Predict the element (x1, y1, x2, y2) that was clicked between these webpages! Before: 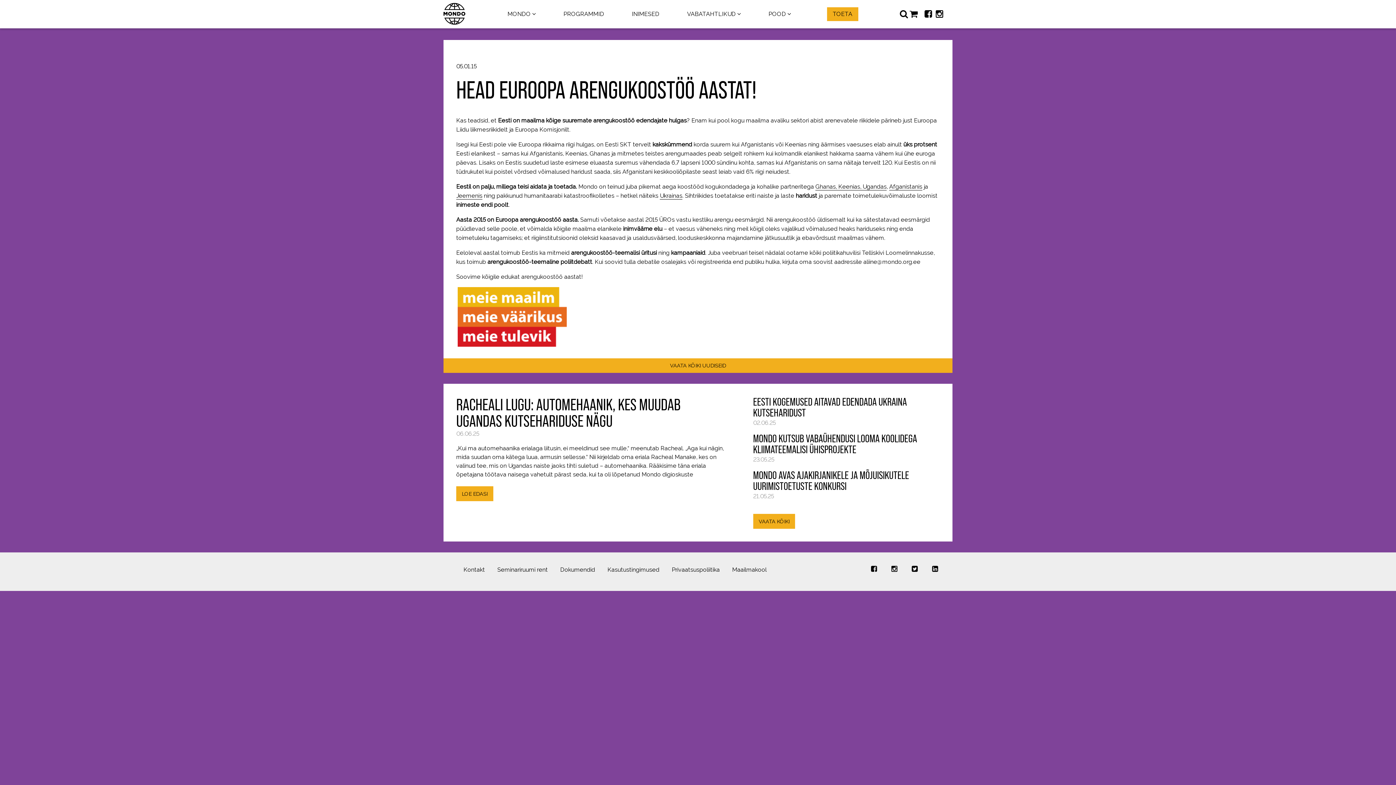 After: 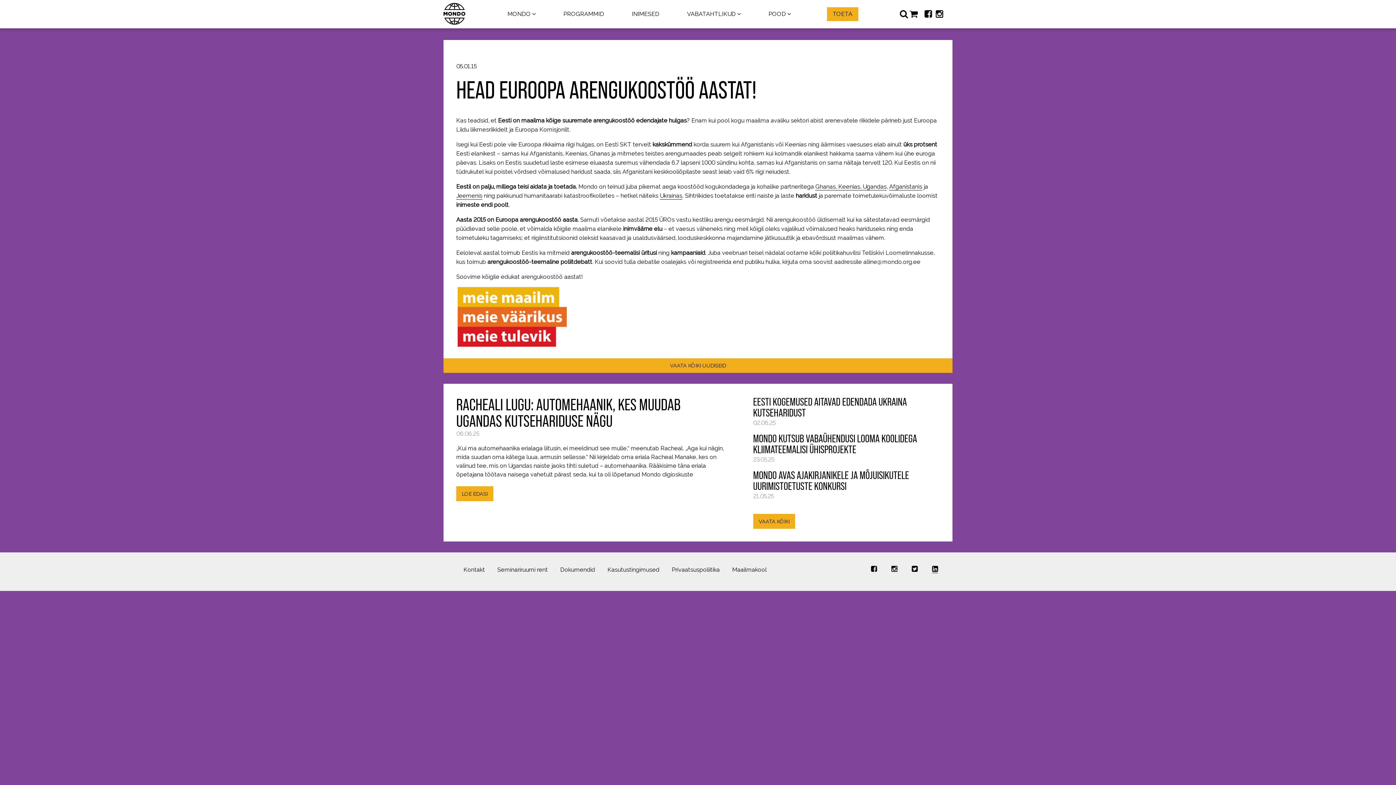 Action: bbox: (932, 564, 938, 573)